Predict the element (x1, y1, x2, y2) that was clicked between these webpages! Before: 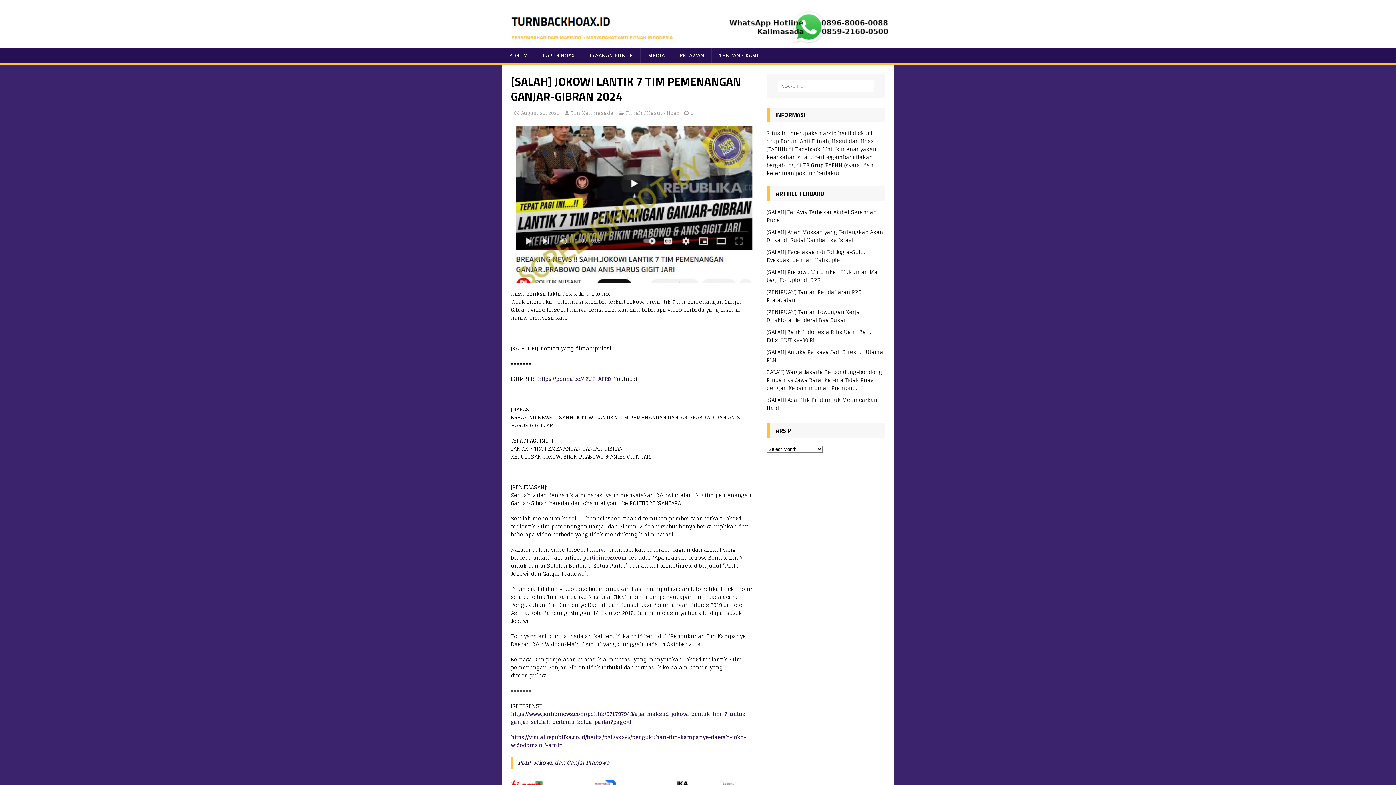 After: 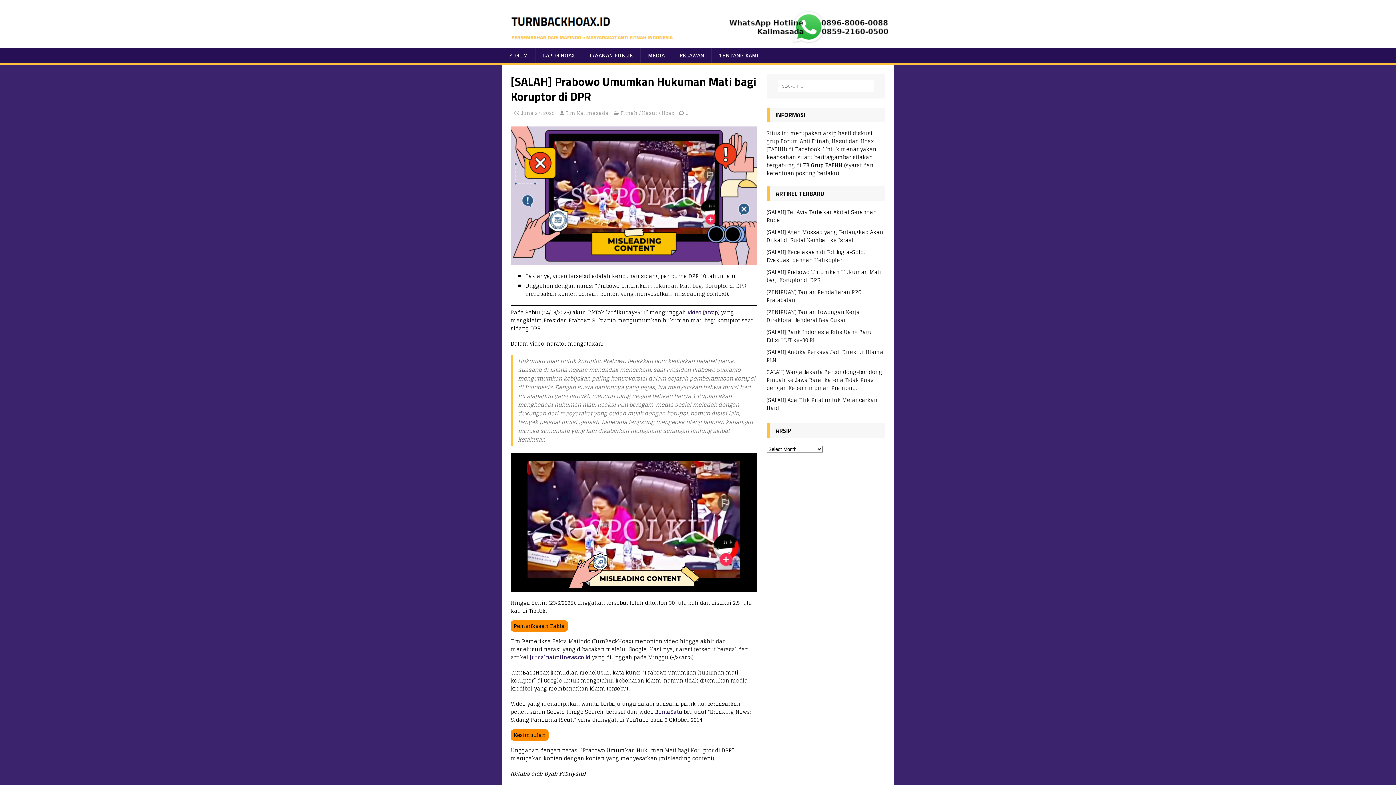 Action: label: [SALAH] Prabowo Umumkan Hukuman Mati bagi Koruptor di DPR bbox: (766, 267, 881, 284)